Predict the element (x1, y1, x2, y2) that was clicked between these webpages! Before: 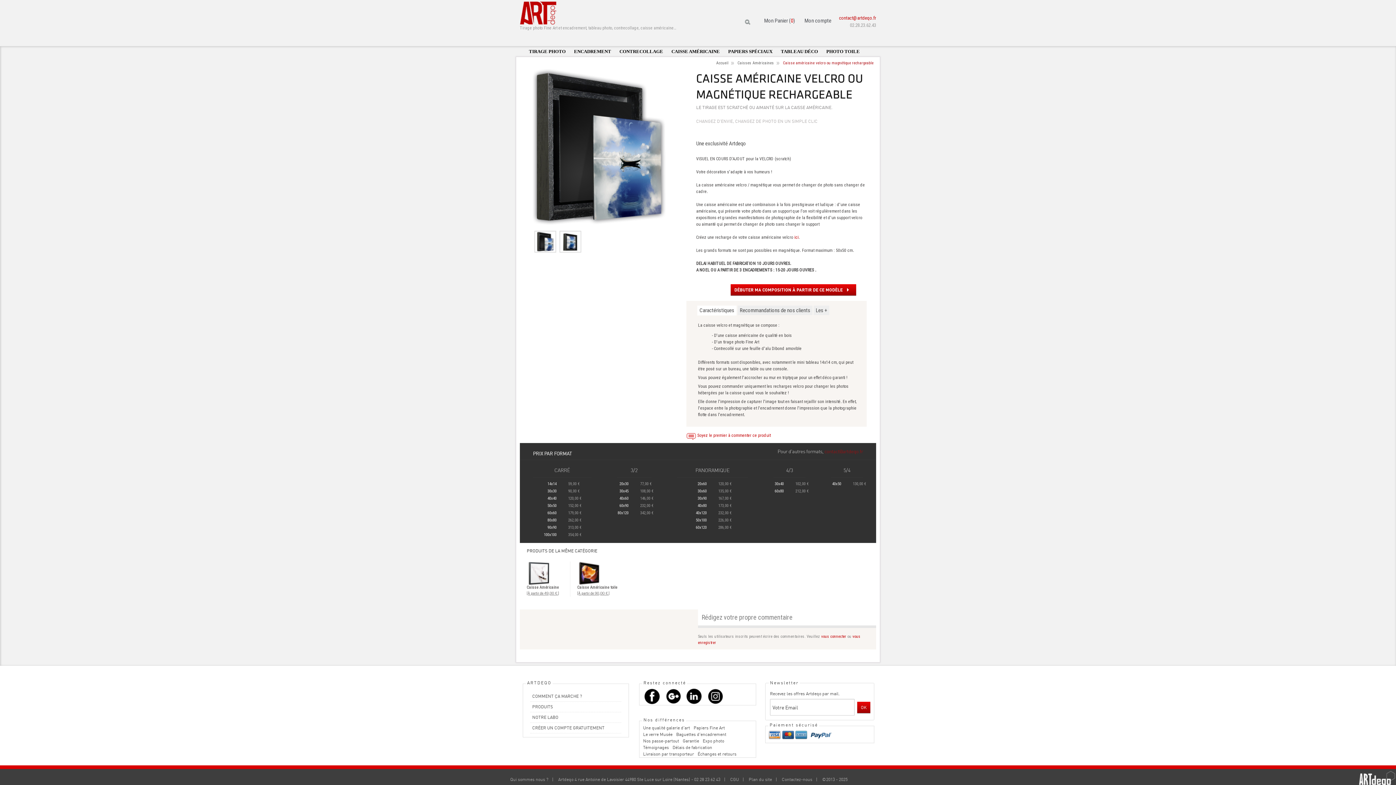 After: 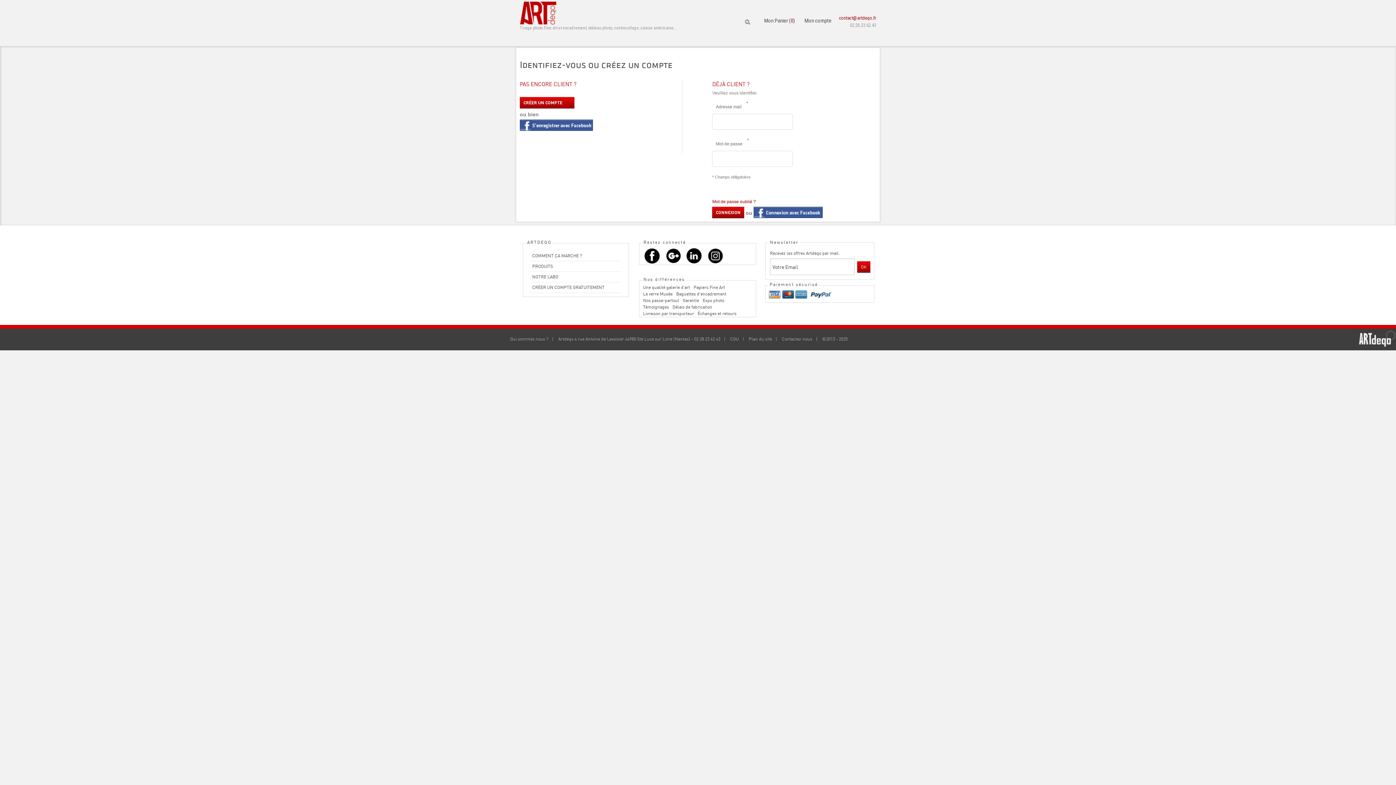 Action: label: CRÉER UN COMPTE GRATUITEMENT bbox: (532, 725, 604, 730)